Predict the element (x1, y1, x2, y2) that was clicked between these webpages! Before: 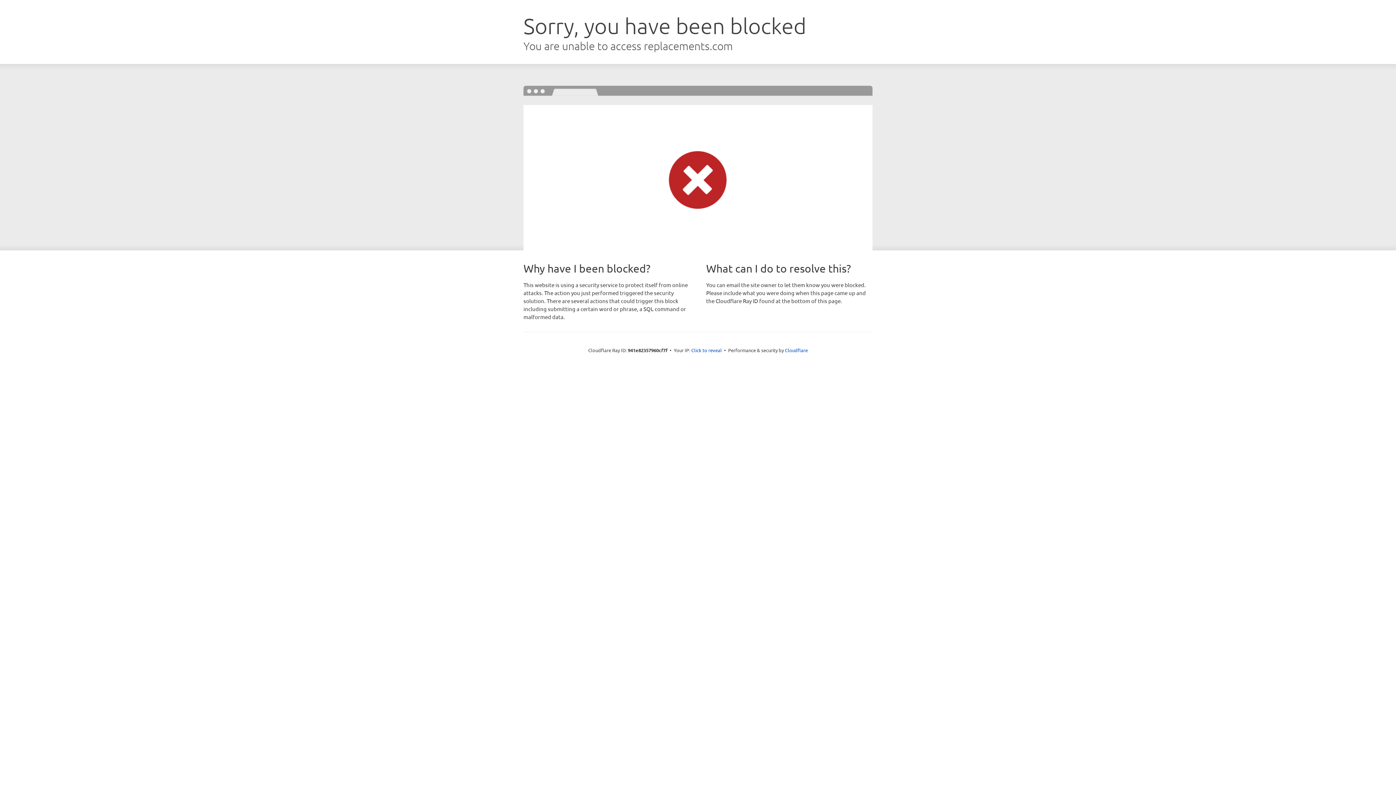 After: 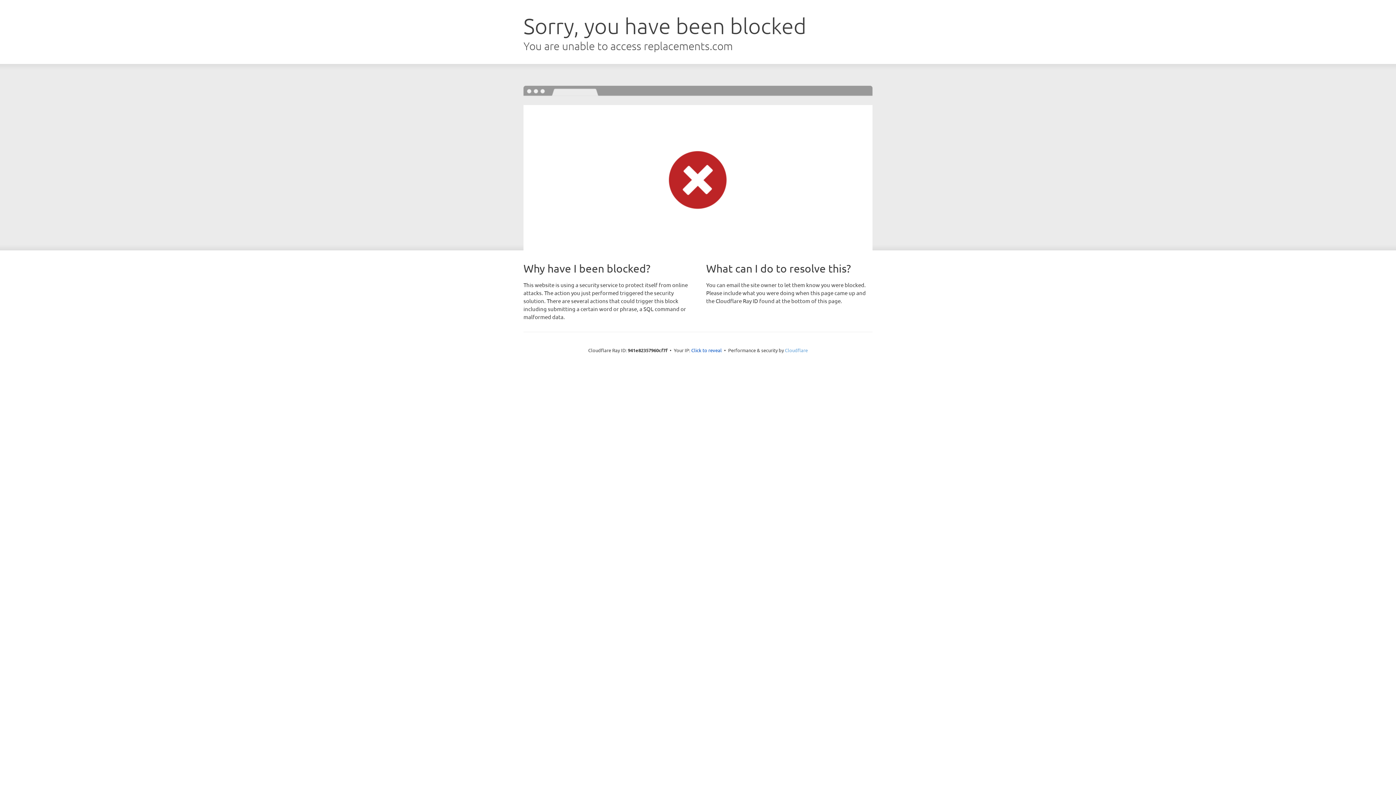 Action: bbox: (785, 347, 808, 353) label: Cloudflare